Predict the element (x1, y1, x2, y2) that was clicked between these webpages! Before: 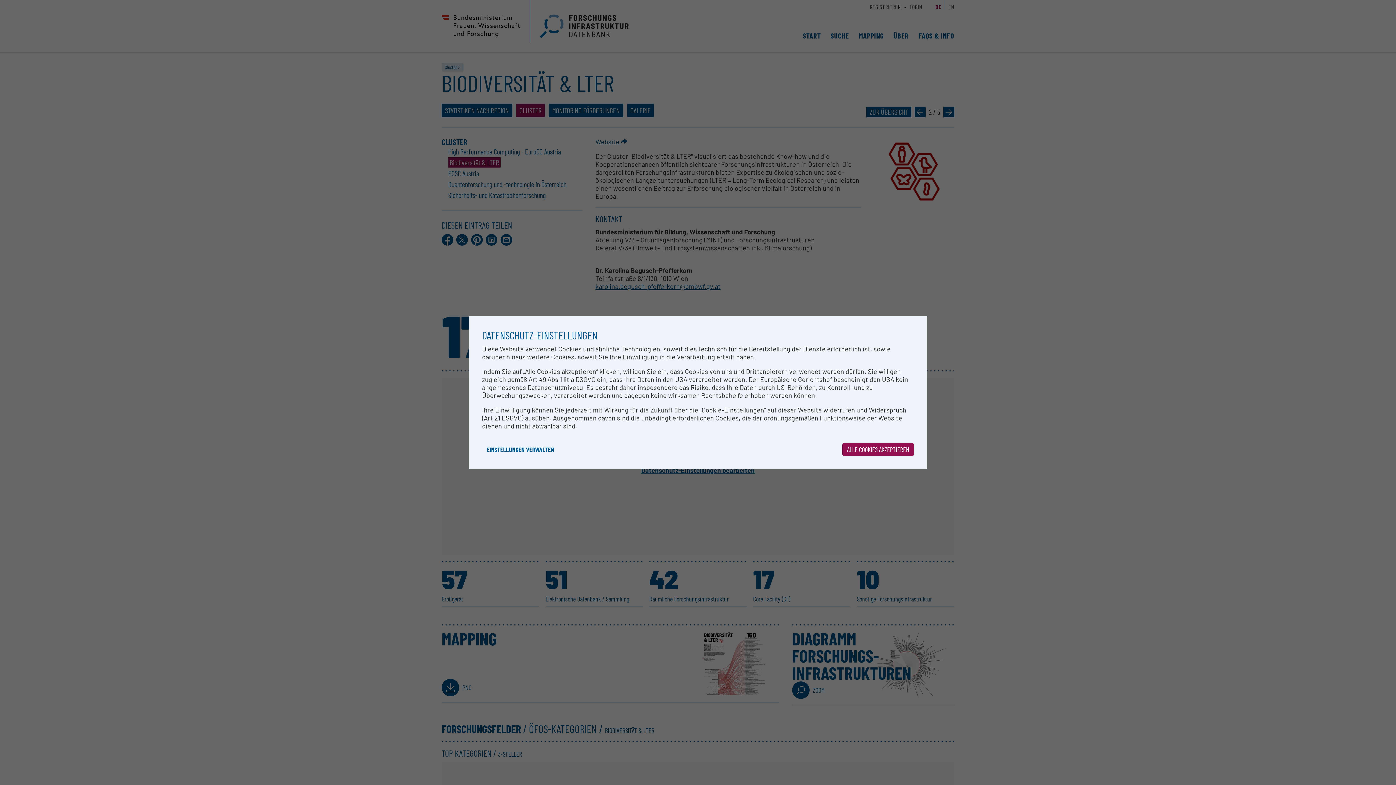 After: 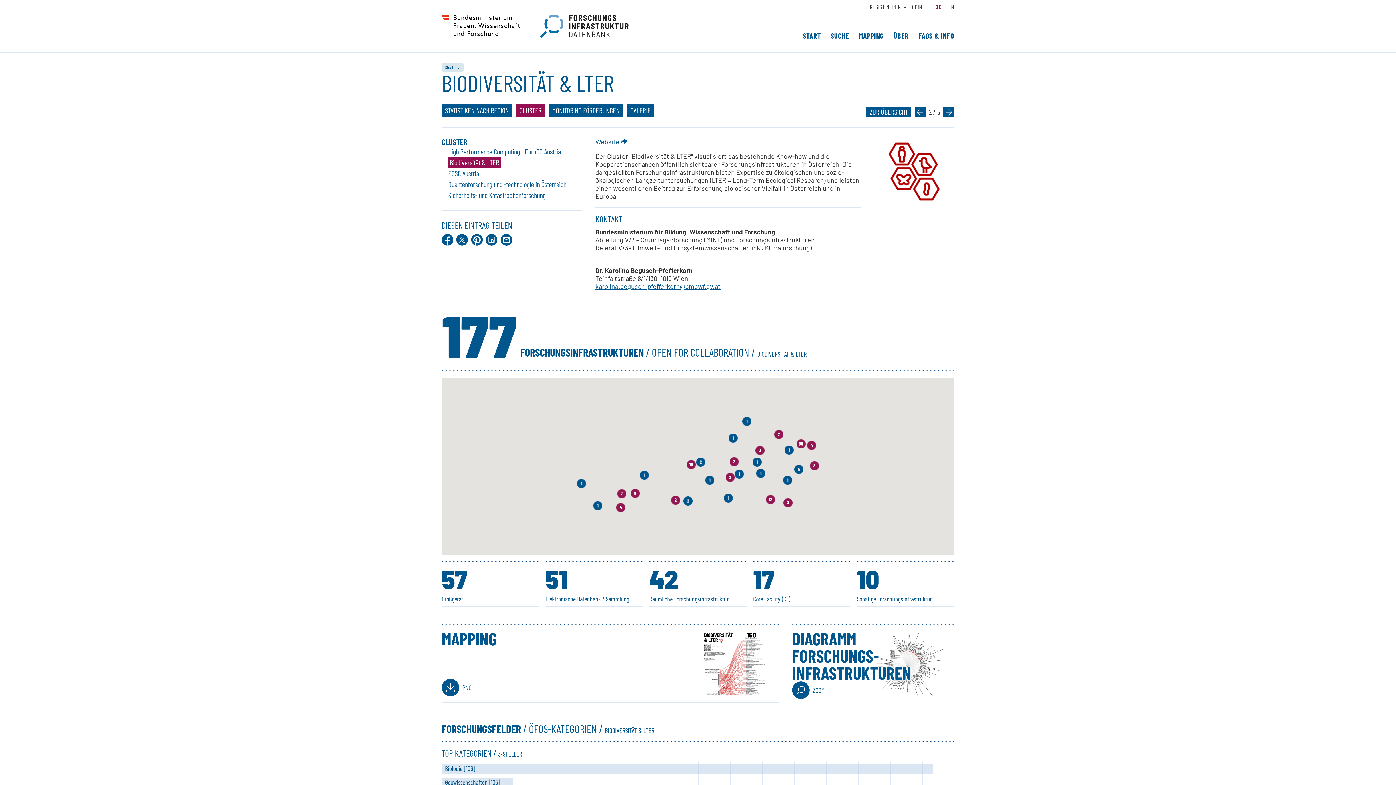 Action: bbox: (842, 443, 914, 456) label: ALLE COOKIES AKZEPTIEREN